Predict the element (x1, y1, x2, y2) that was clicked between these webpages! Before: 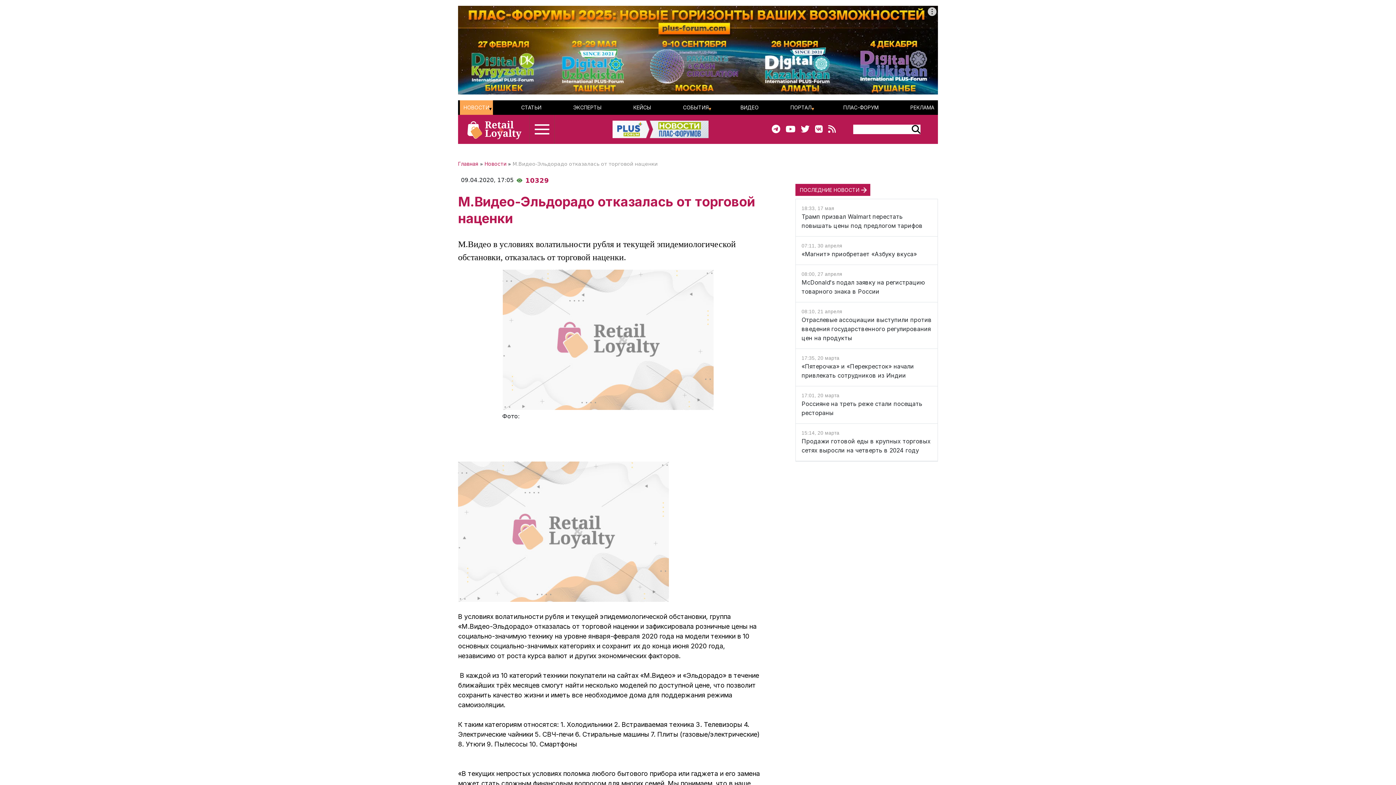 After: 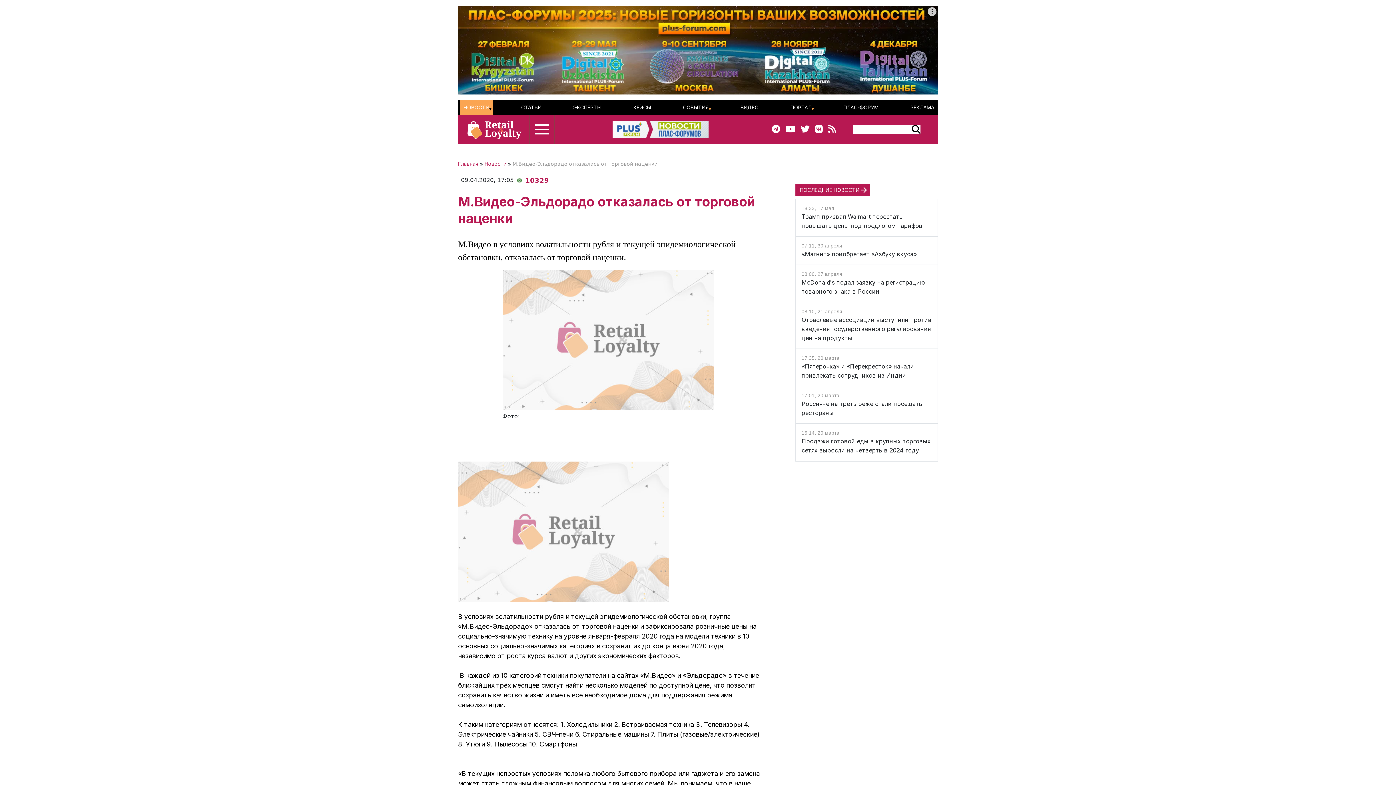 Action: bbox: (822, 124, 835, 134)